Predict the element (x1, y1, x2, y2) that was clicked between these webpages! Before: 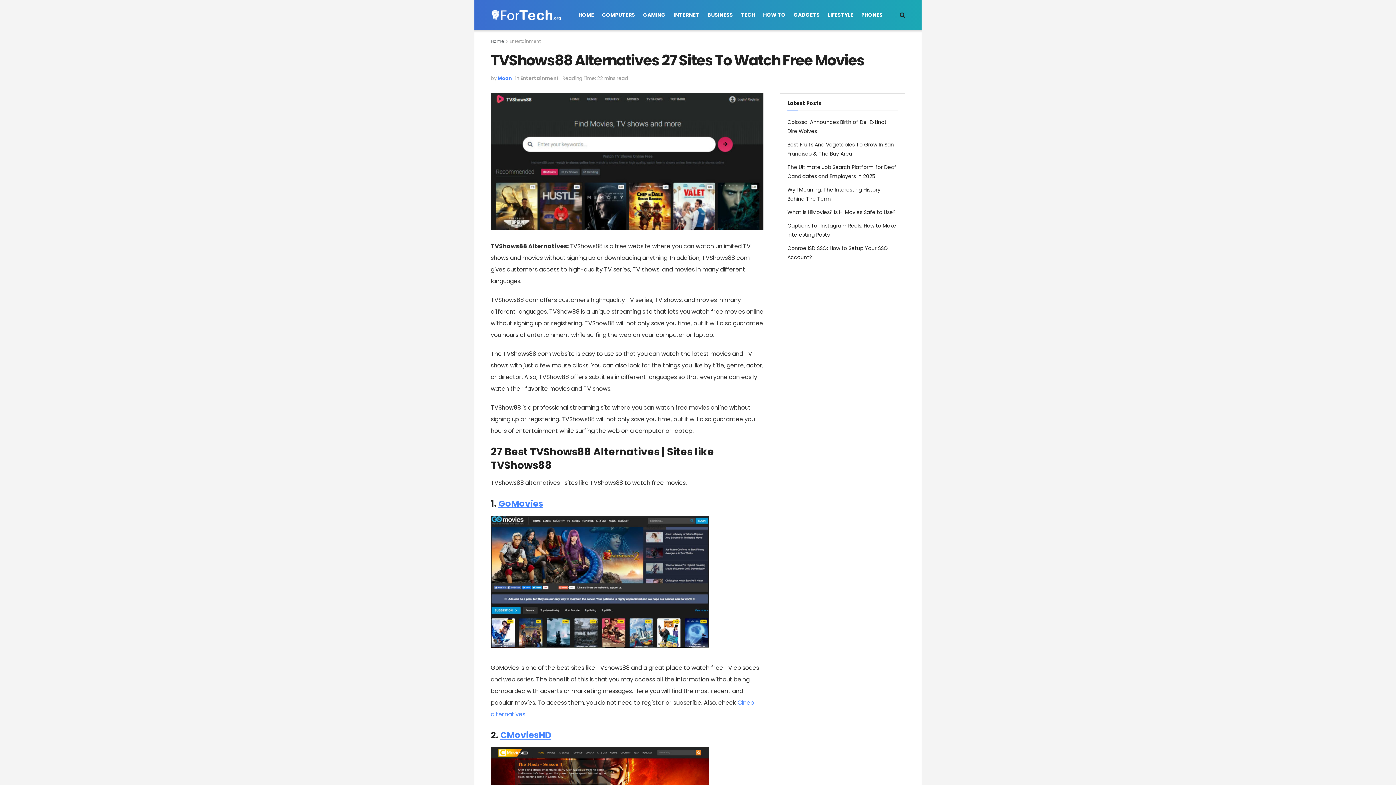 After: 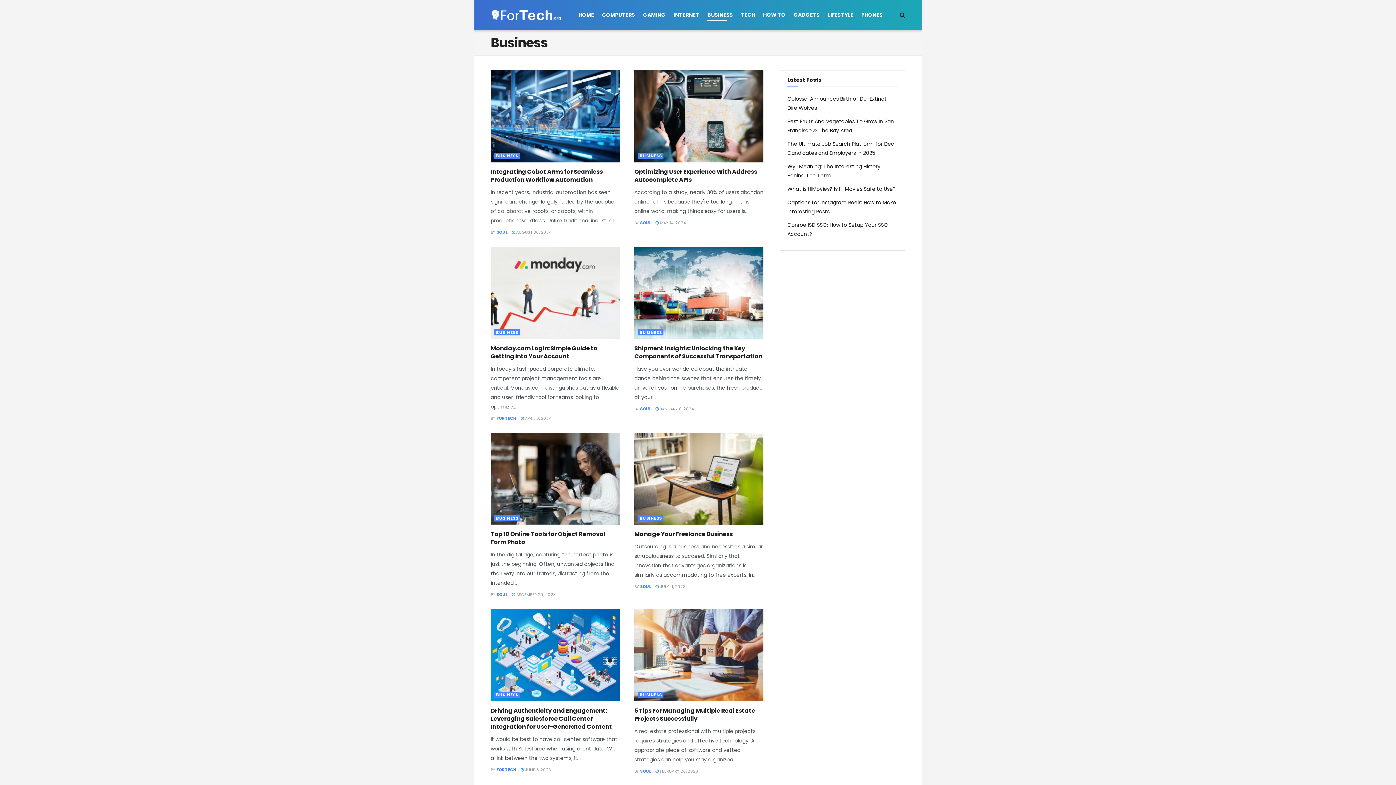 Action: bbox: (707, 9, 733, 21) label: BUSINESS